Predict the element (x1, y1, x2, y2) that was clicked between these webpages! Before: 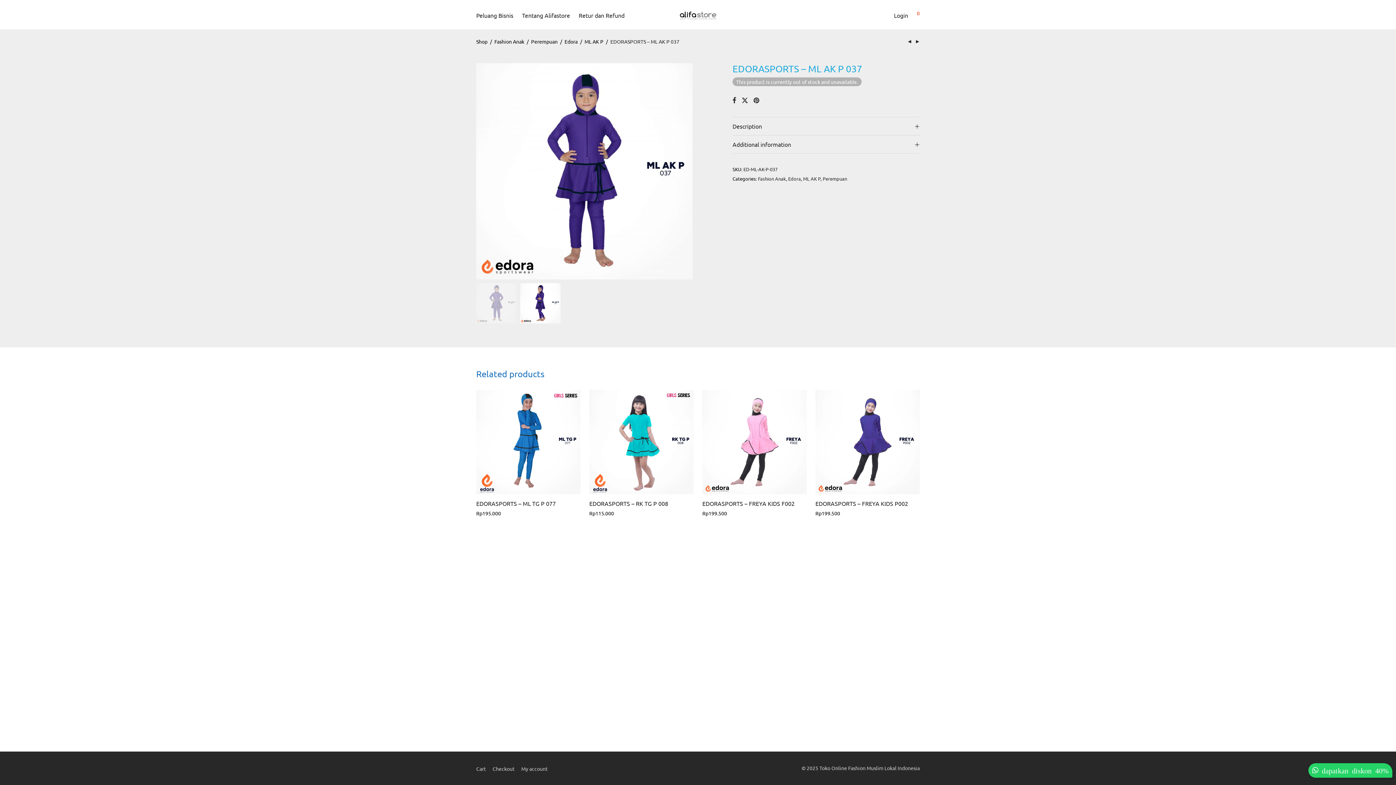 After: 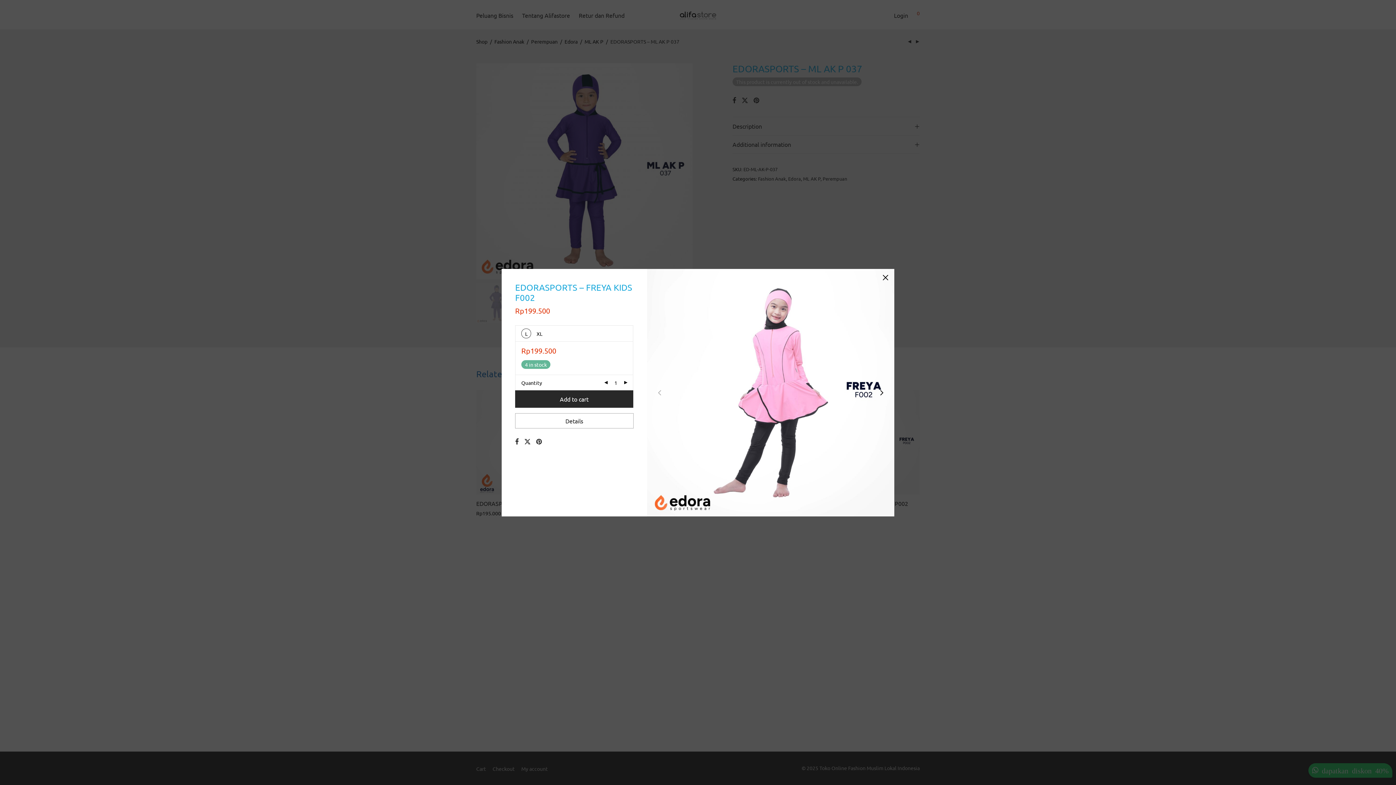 Action: bbox: (702, 390, 806, 494)